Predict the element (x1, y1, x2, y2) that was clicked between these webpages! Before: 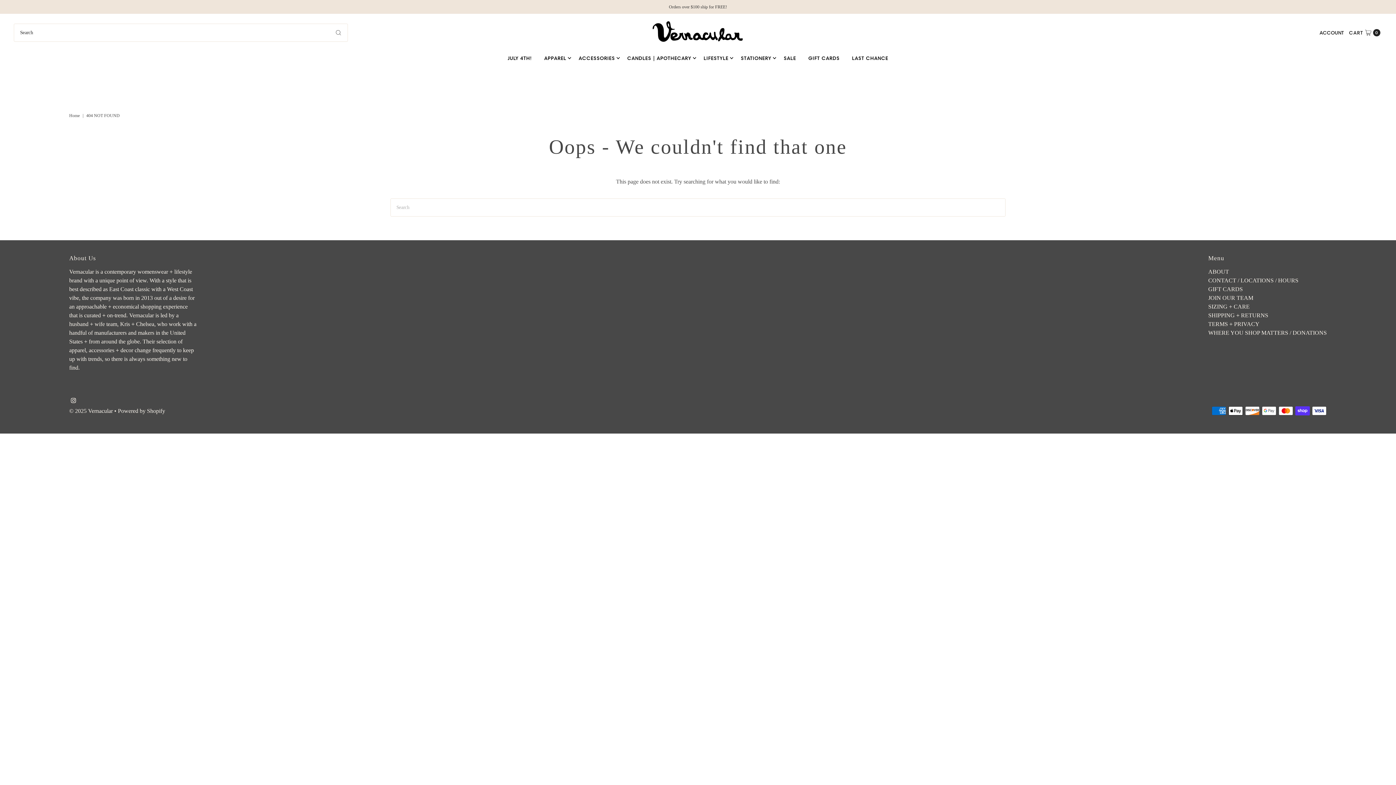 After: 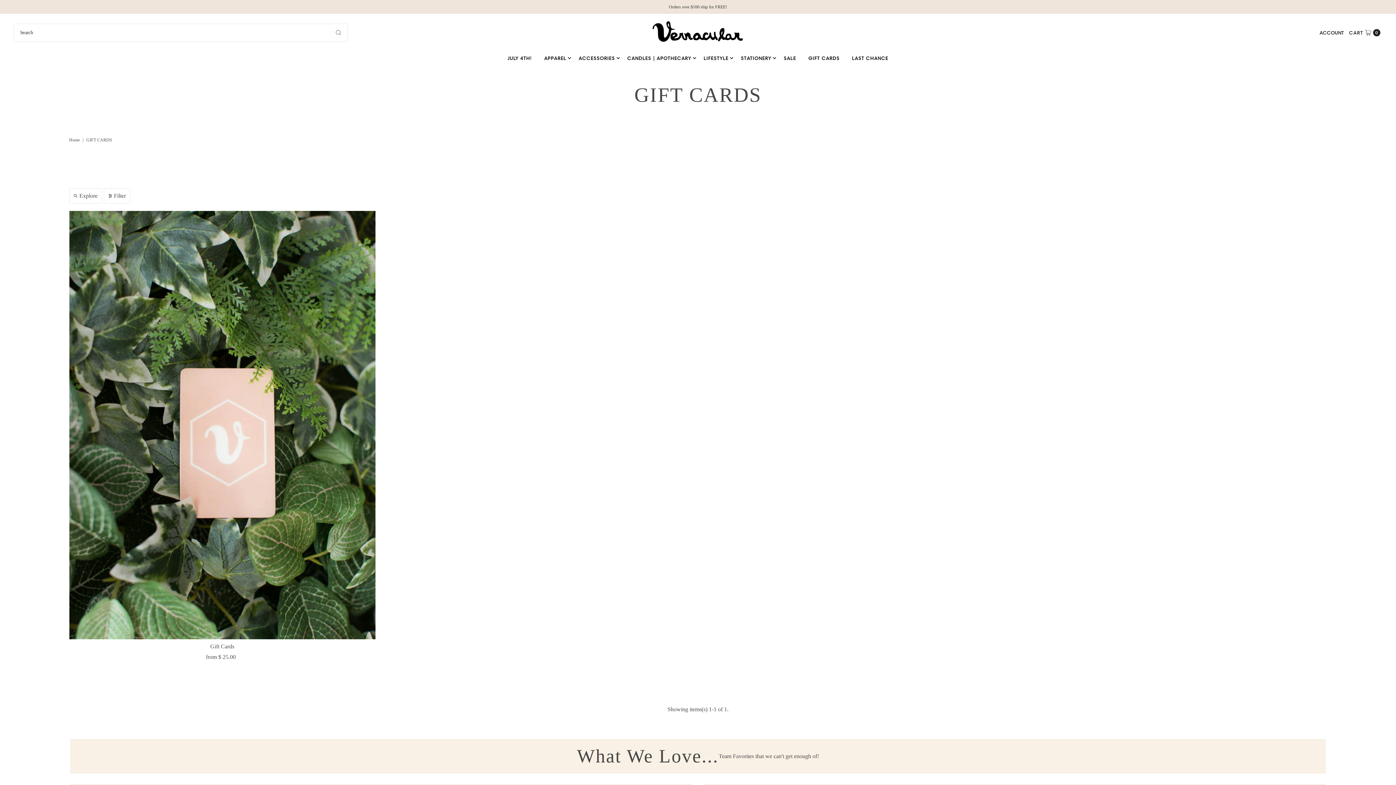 Action: label: GIFT CARDS bbox: (803, 51, 845, 64)